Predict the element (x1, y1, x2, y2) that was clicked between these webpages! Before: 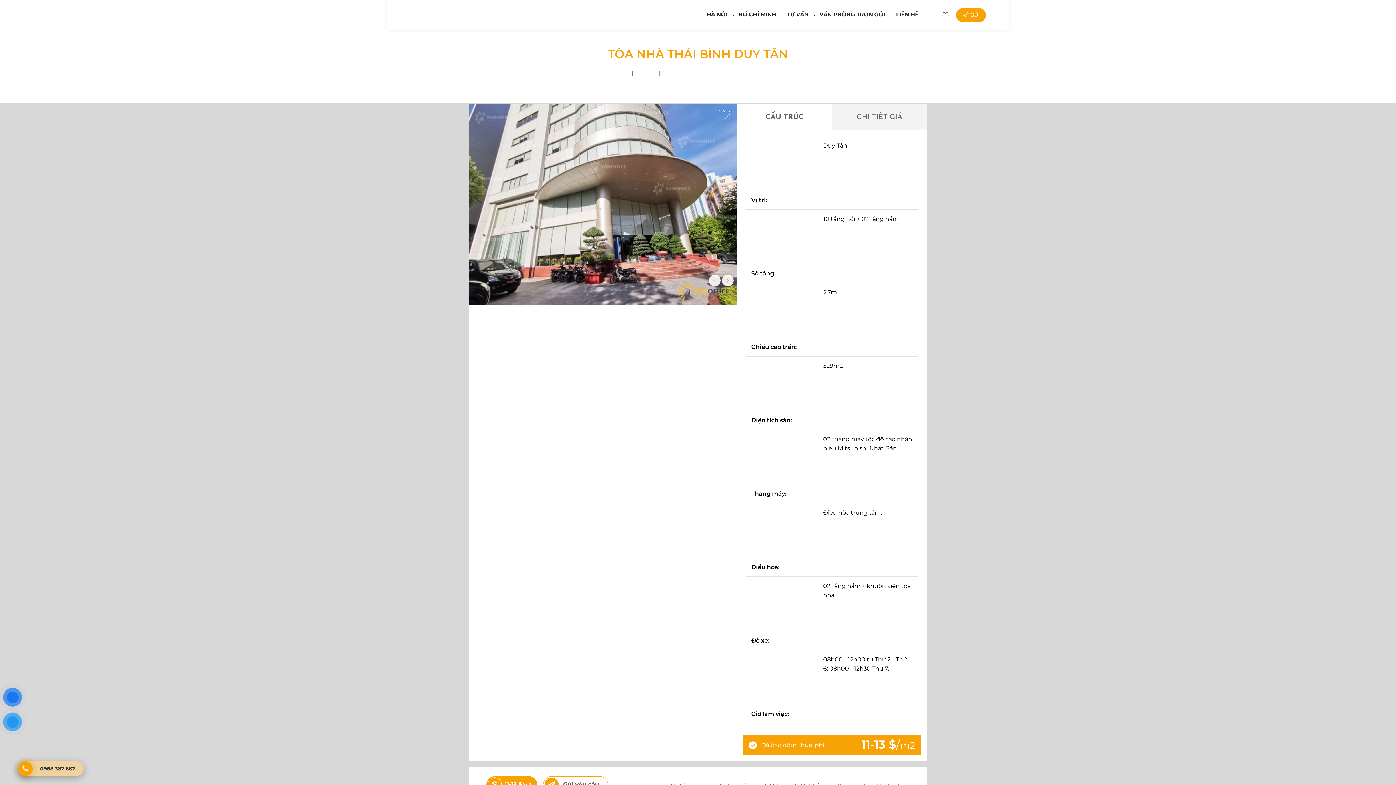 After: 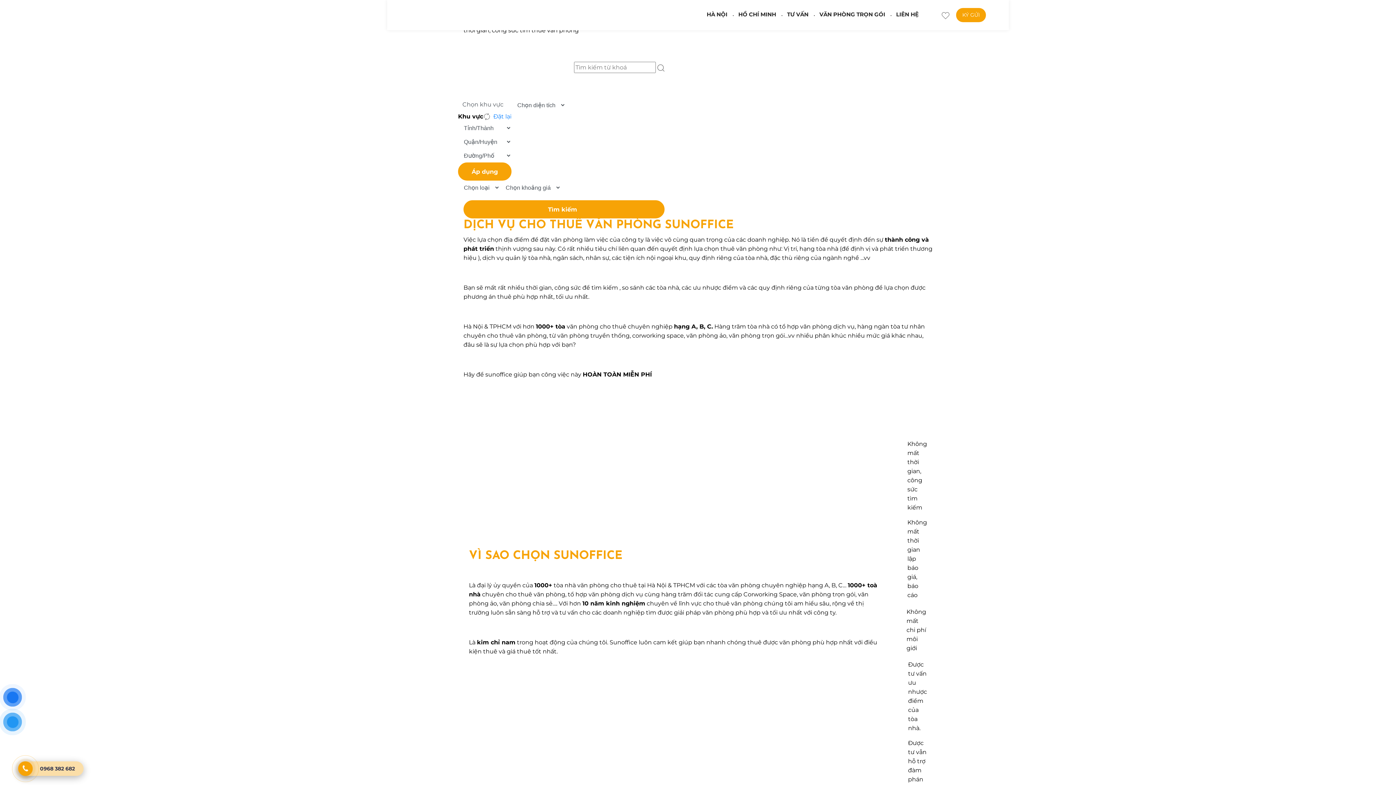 Action: bbox: (410, 4, 473, 26)